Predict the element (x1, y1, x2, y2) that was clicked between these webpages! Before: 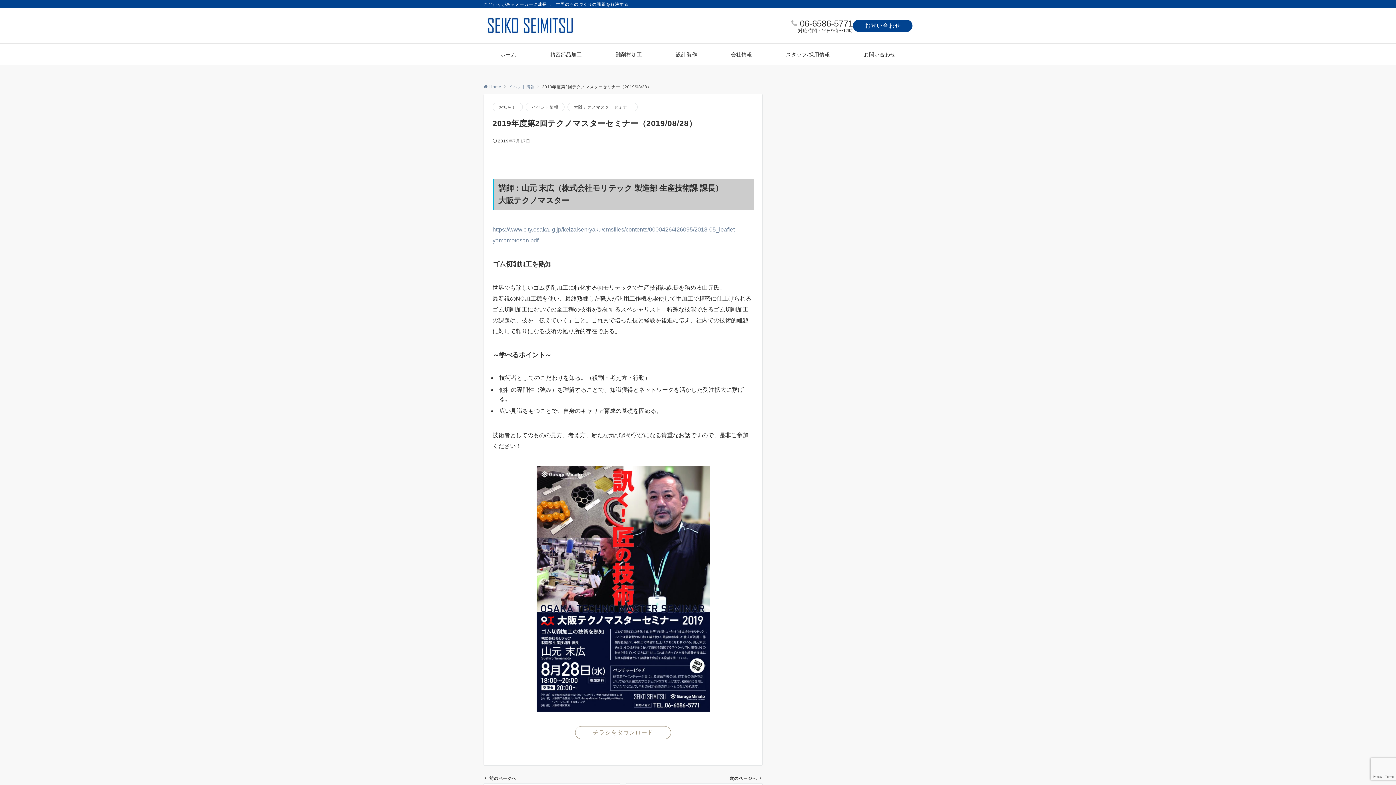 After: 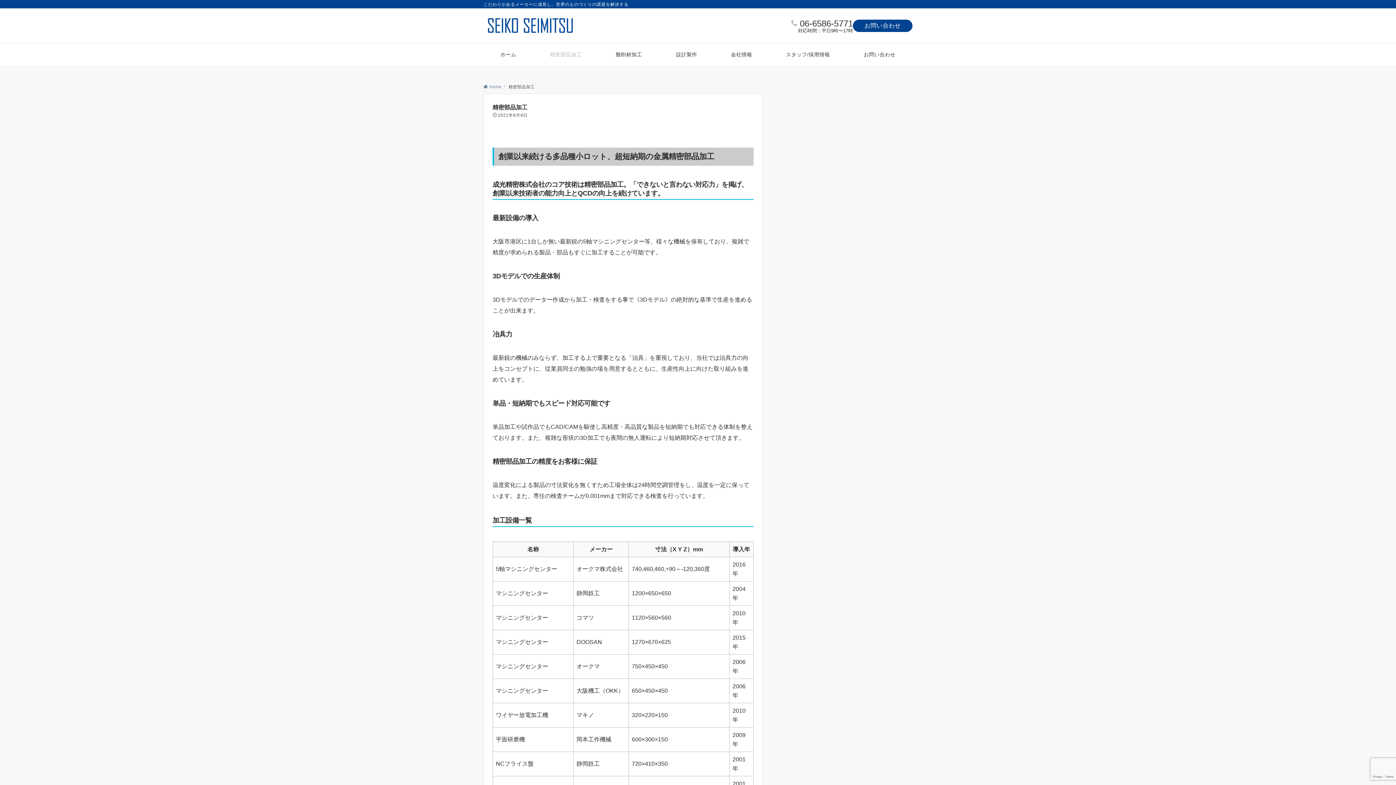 Action: label: 精密部品加工 bbox: (533, 43, 598, 65)